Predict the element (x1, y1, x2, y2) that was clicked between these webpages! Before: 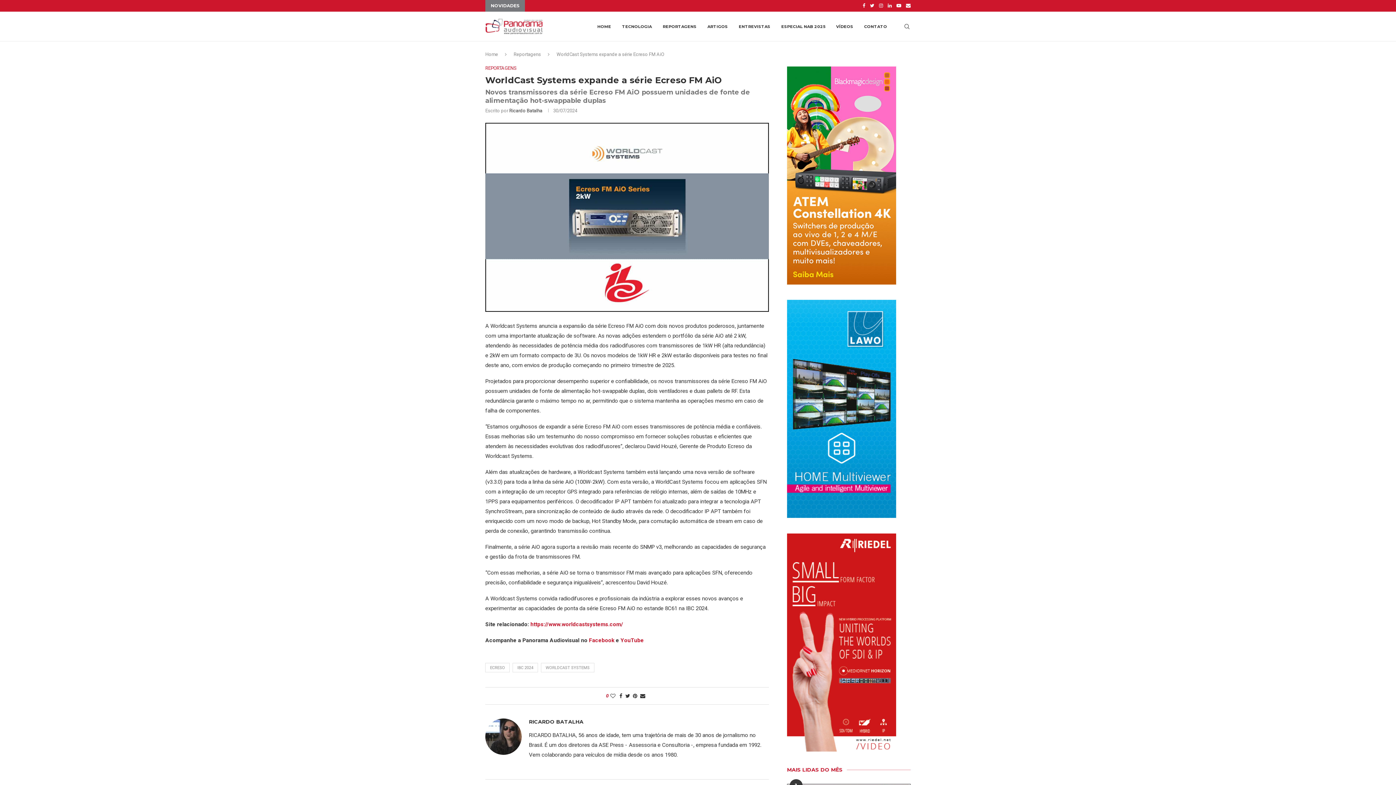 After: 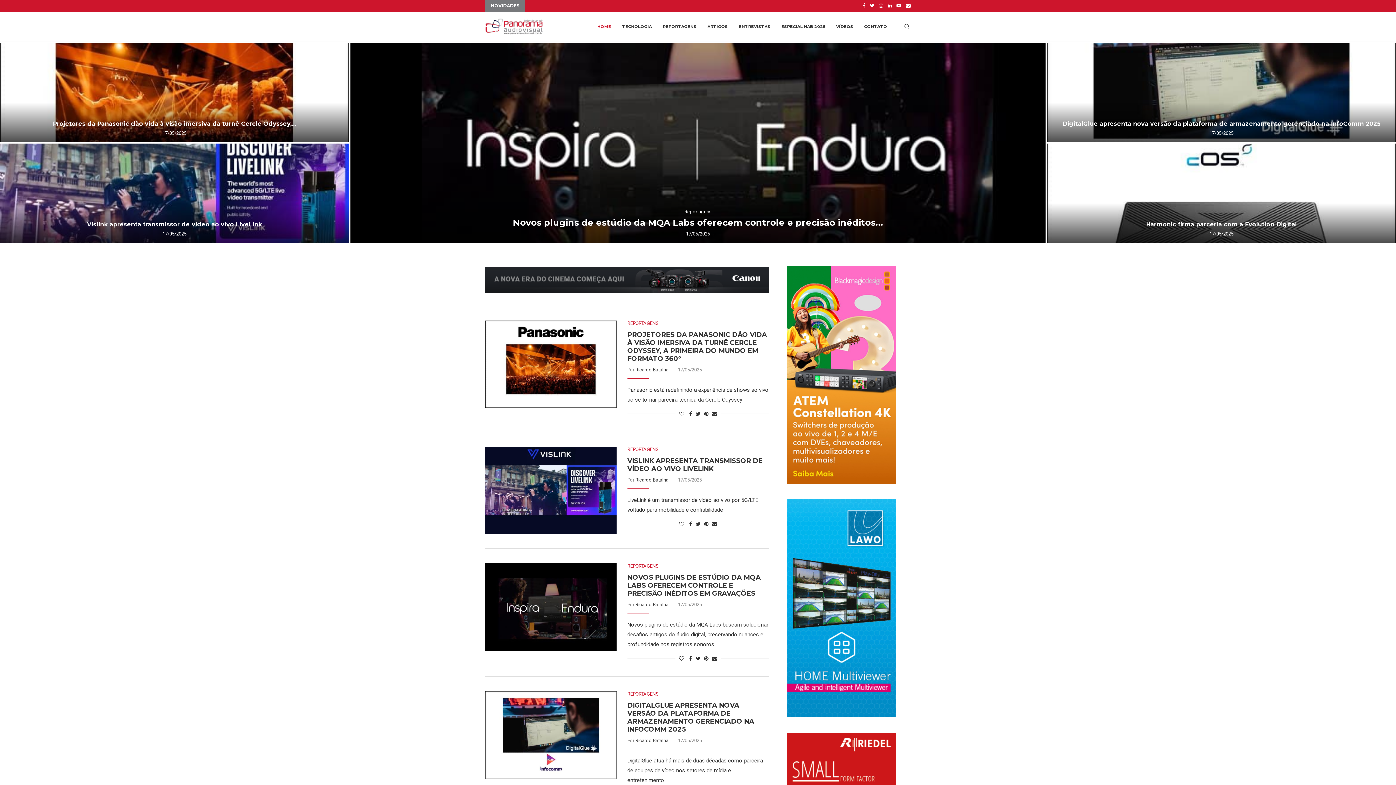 Action: bbox: (485, 51, 498, 57) label: Home